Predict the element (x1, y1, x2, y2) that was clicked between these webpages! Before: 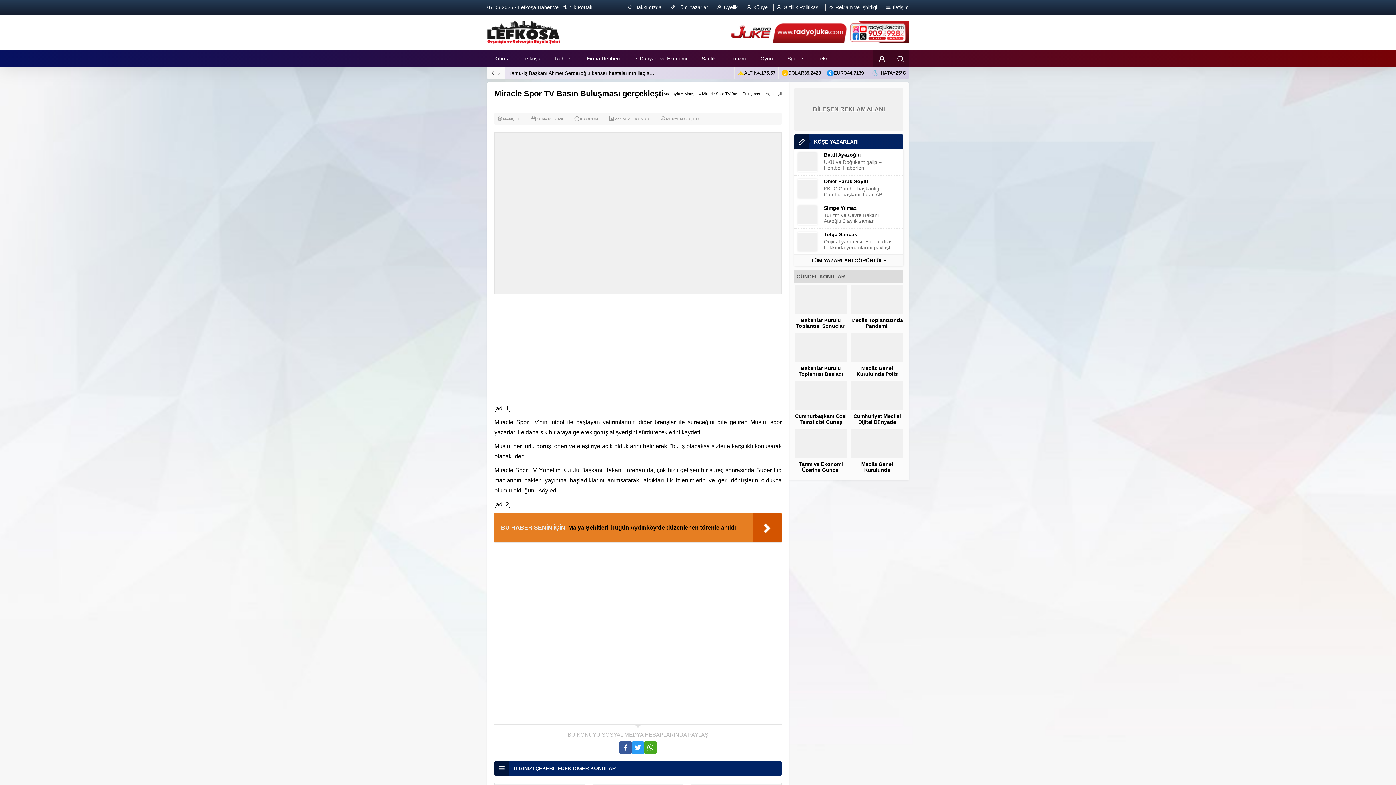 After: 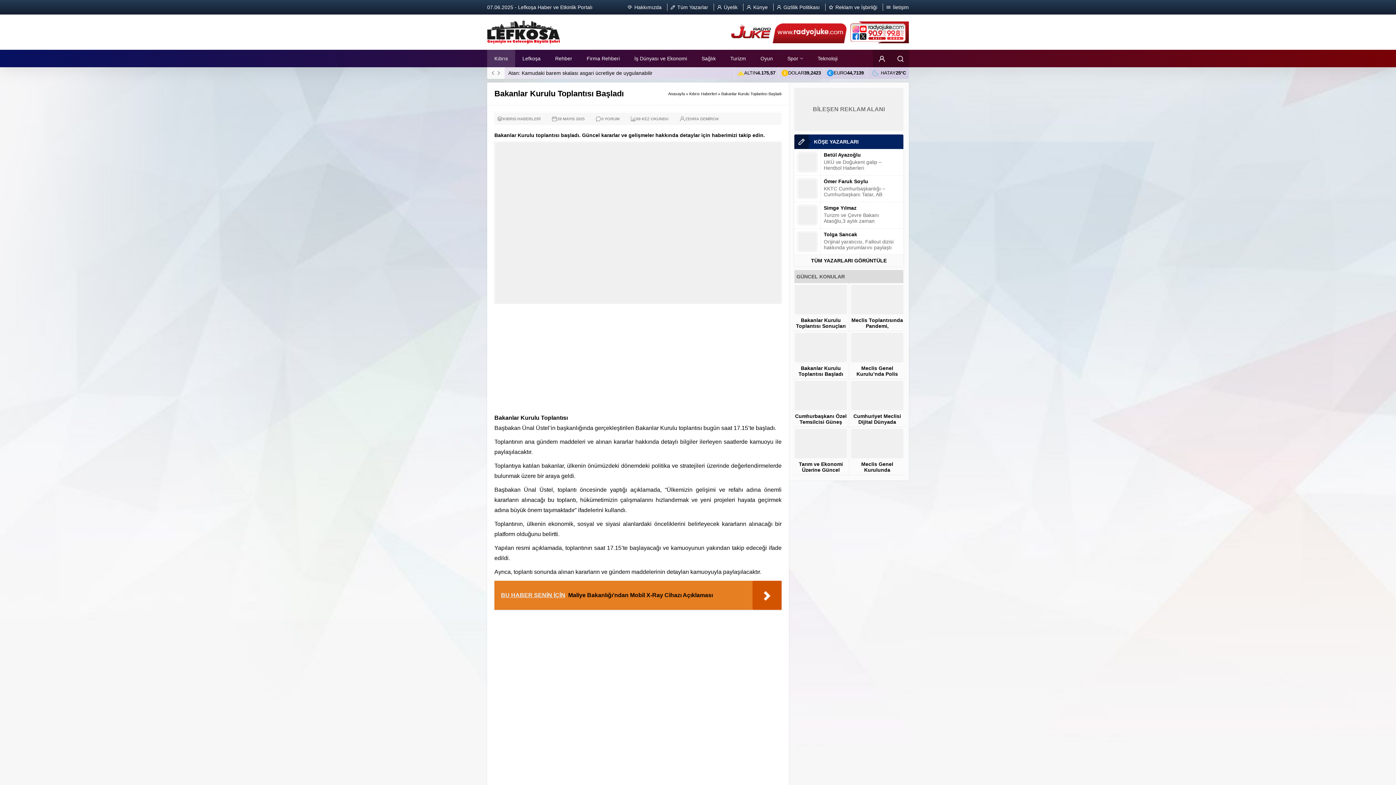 Action: label: Bakanlar Kurulu Toplantısı Başladı bbox: (794, 365, 847, 377)